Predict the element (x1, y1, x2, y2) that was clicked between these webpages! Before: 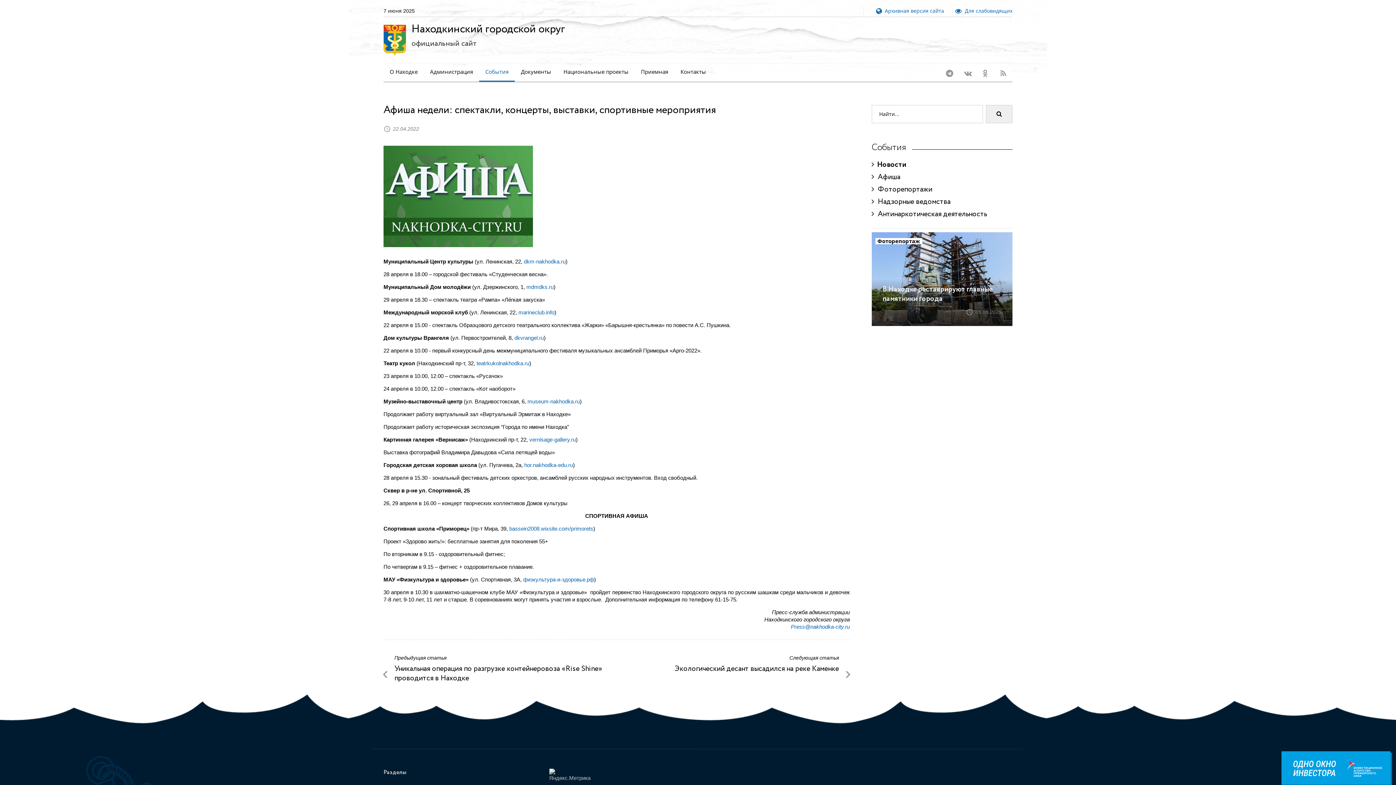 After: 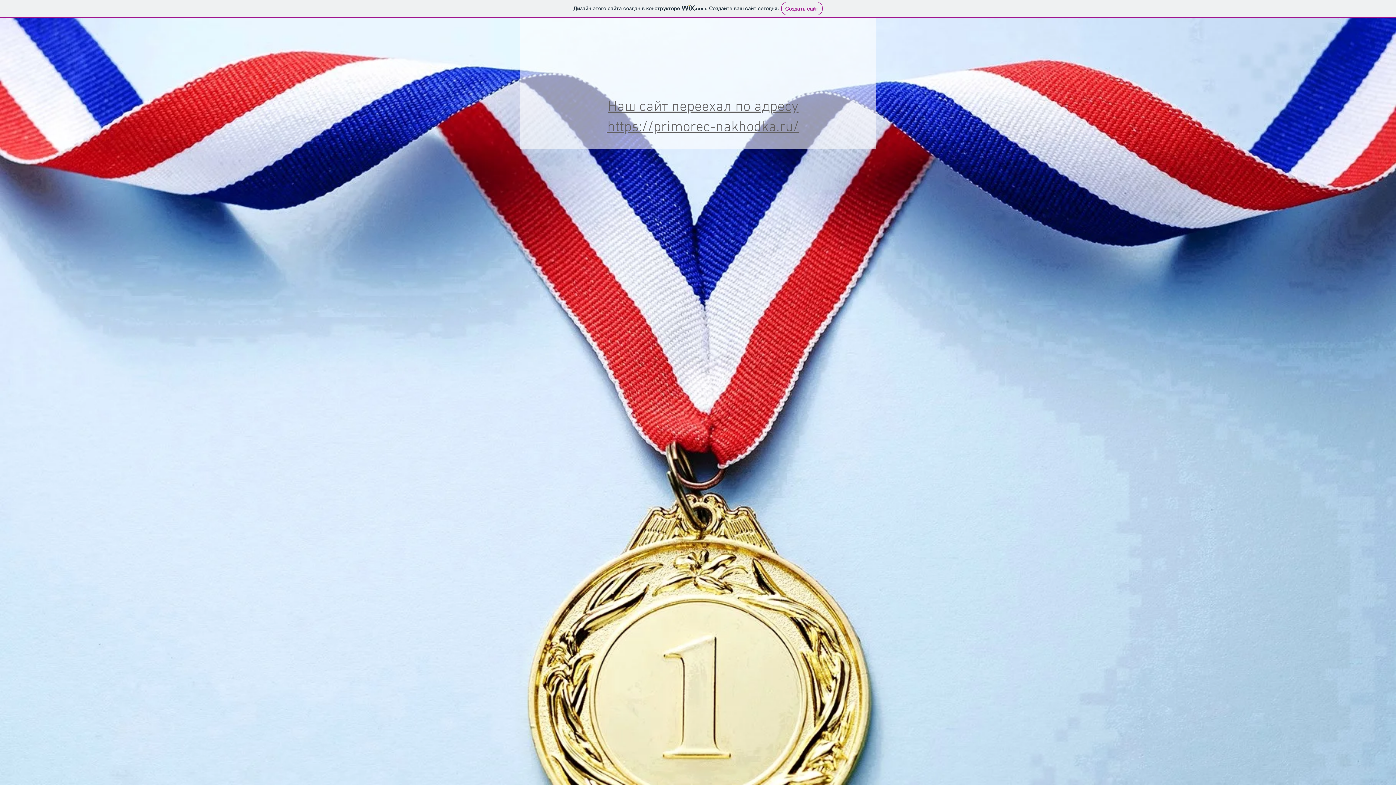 Action: label: bassein2008.wixsite.com/primorets bbox: (509, 525, 593, 532)